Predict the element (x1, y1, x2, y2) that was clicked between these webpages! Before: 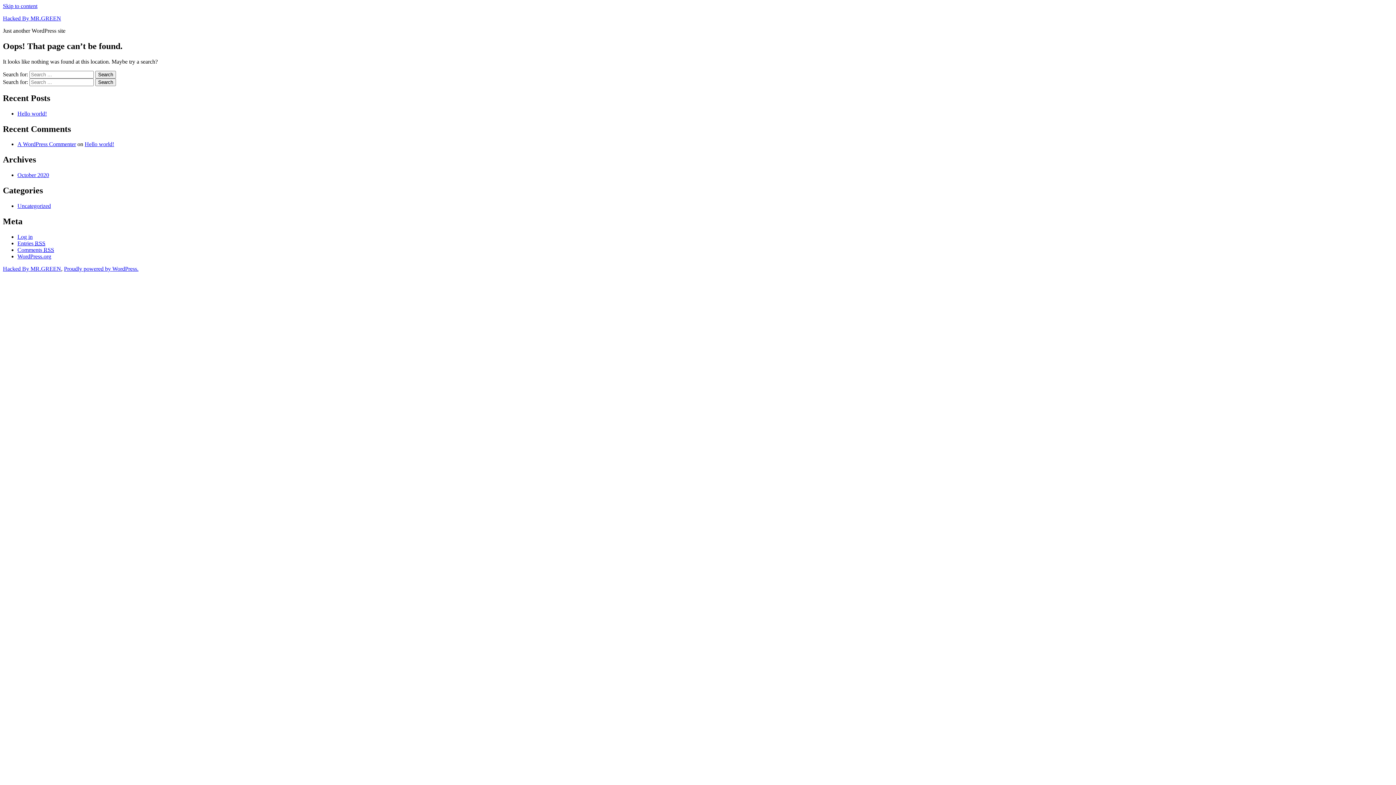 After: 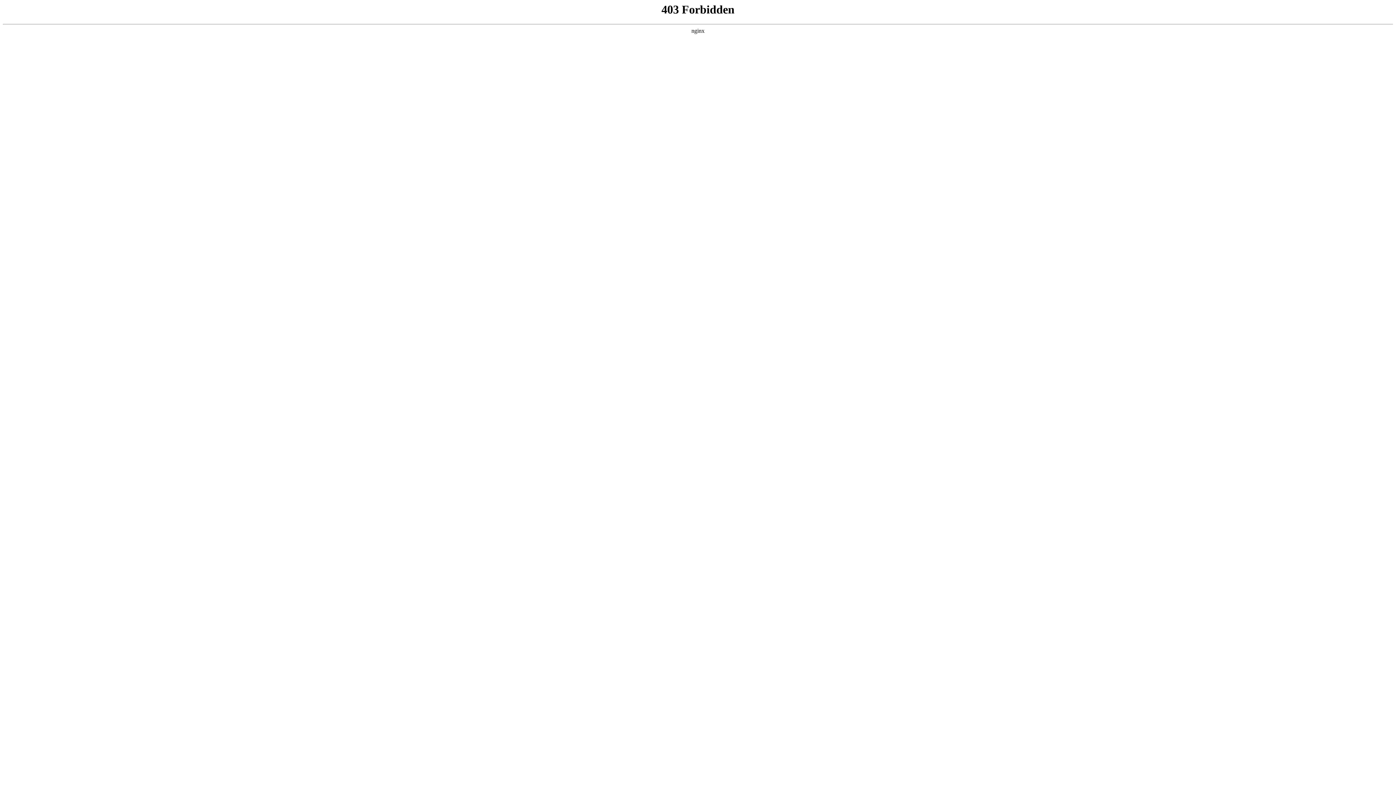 Action: bbox: (64, 265, 138, 271) label: Proudly powered by WordPress.